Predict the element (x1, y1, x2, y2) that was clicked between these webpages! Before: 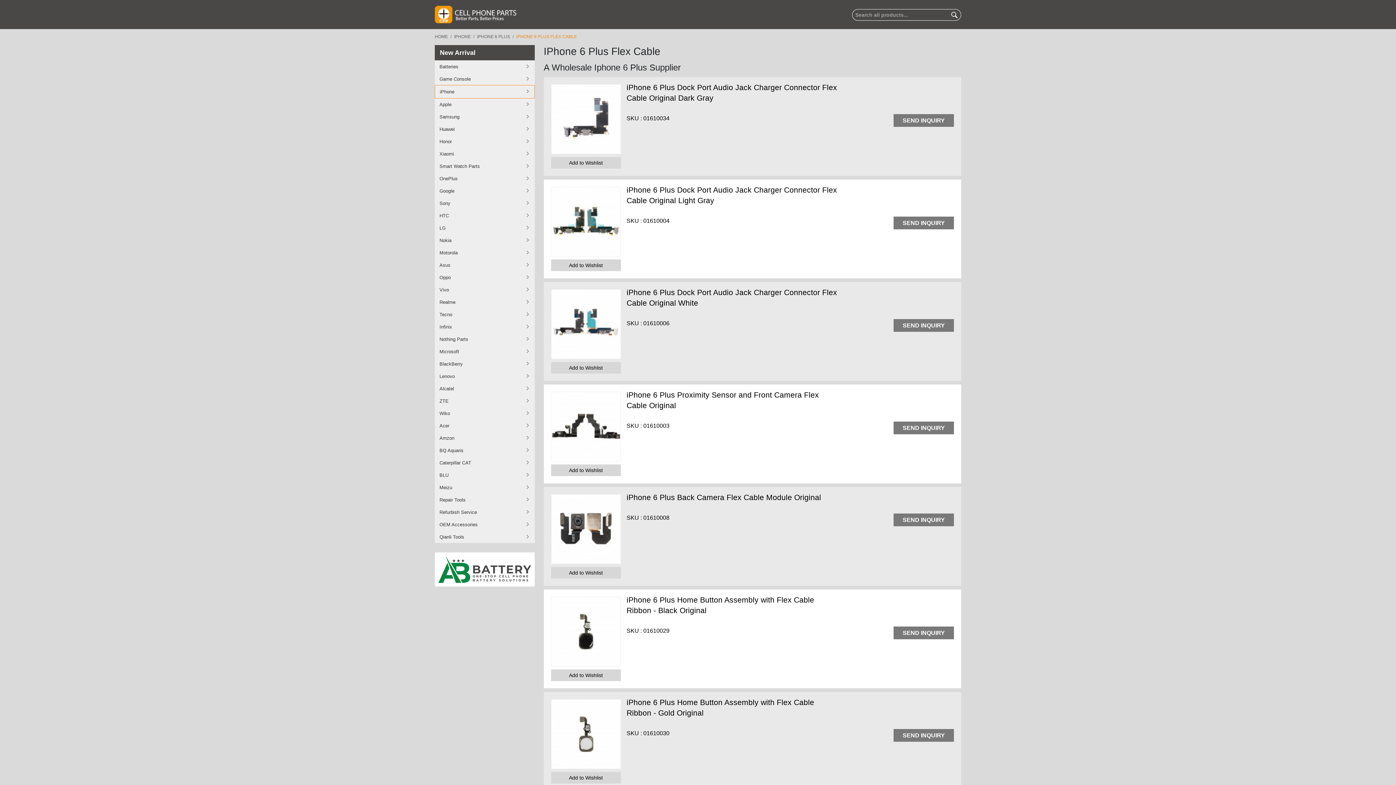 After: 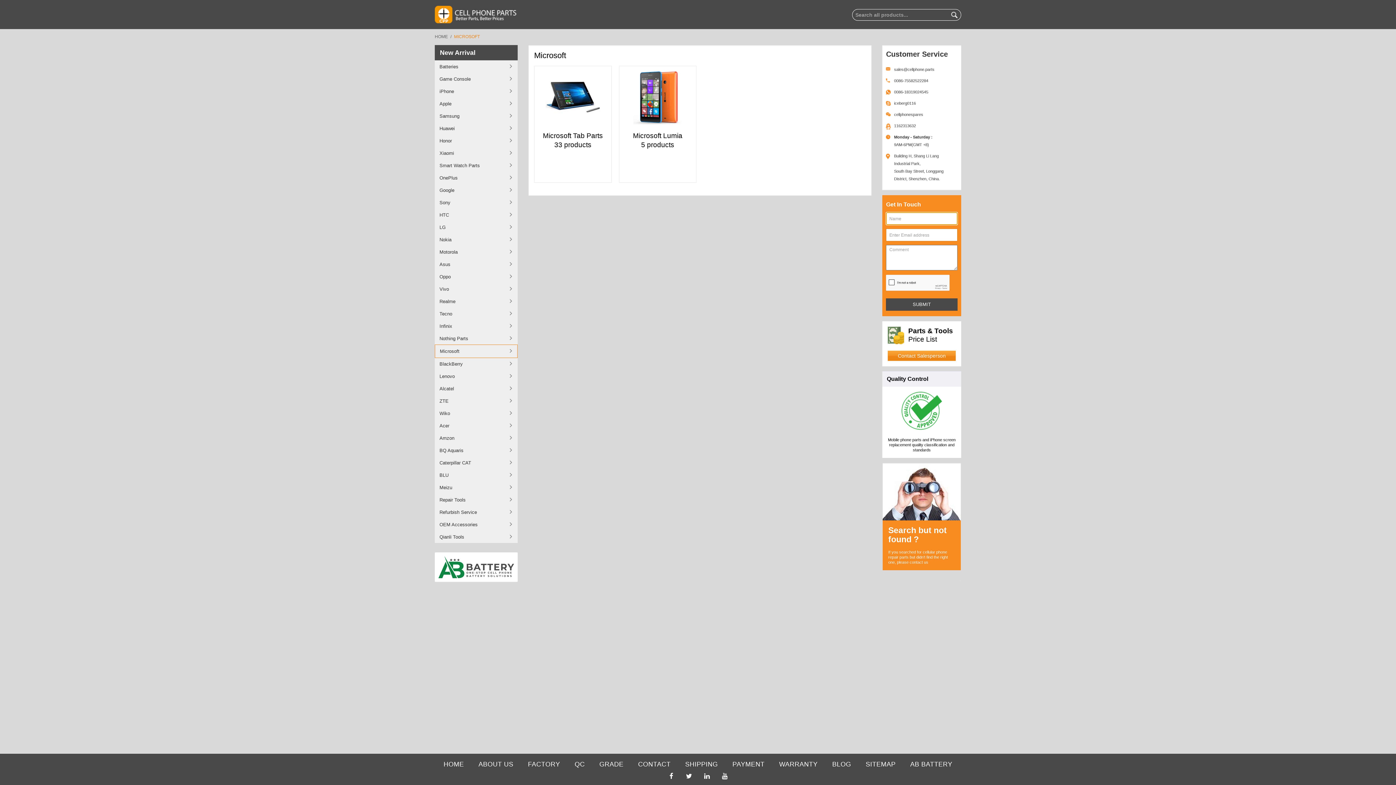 Action: label: Microsoft bbox: (434, 345, 534, 358)